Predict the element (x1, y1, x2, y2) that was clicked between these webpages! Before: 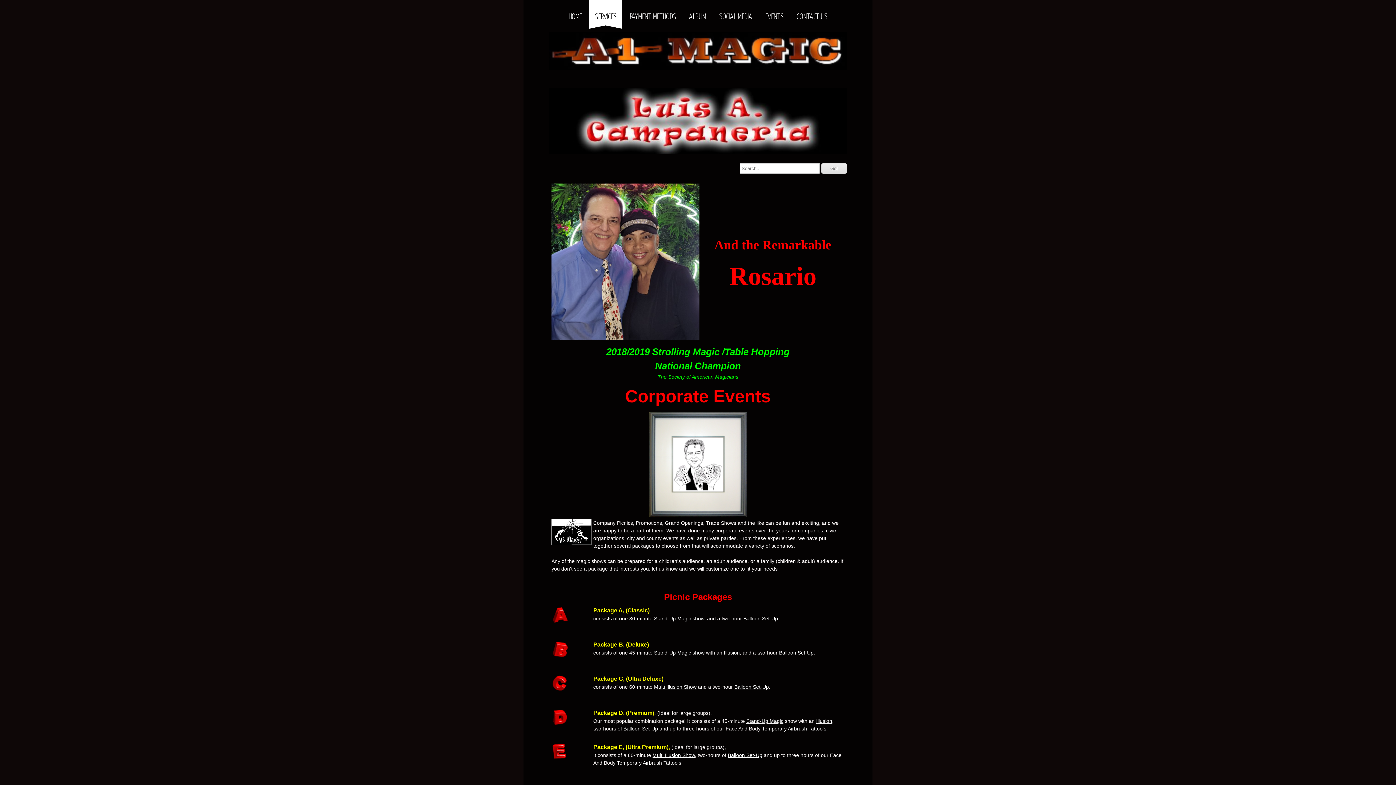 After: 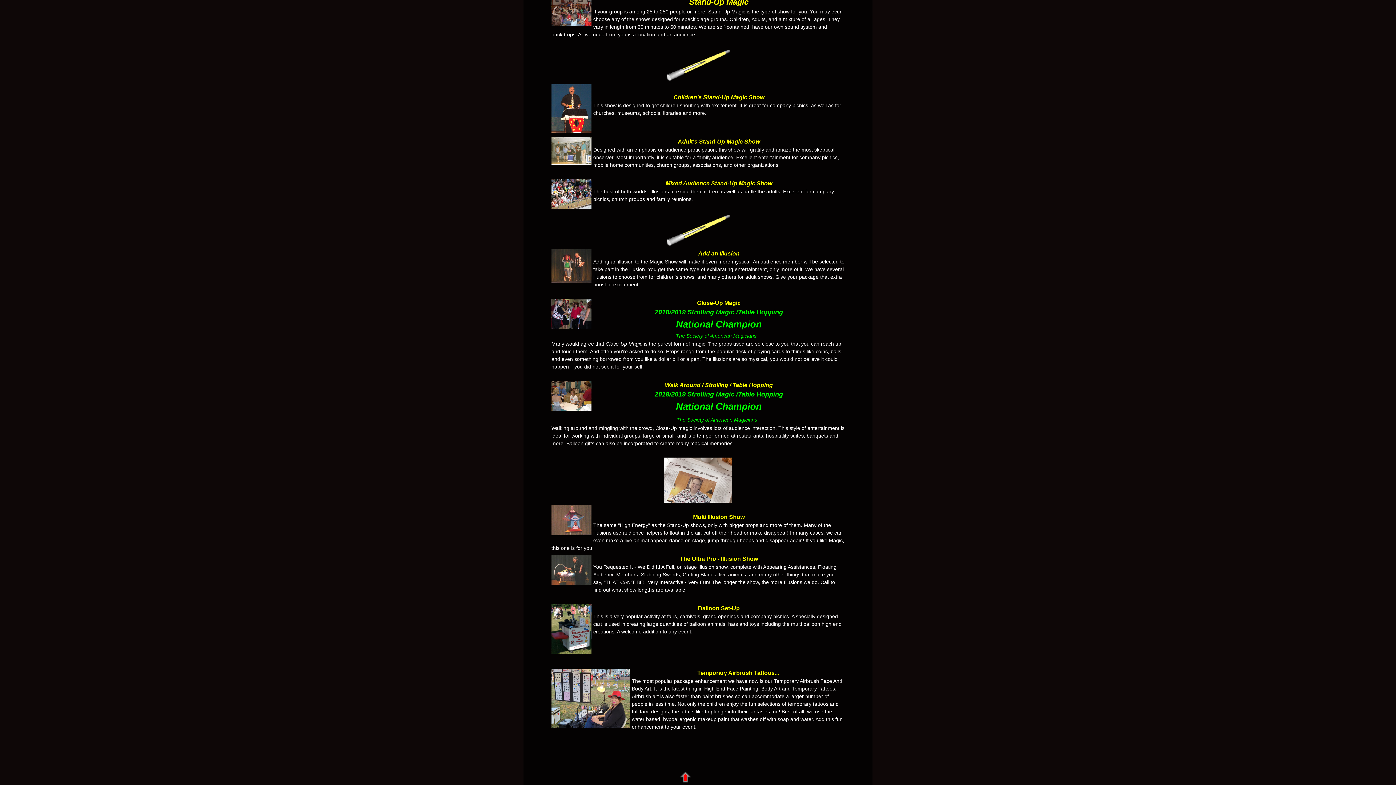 Action: label: Stand-Up Magic show bbox: (654, 650, 704, 655)